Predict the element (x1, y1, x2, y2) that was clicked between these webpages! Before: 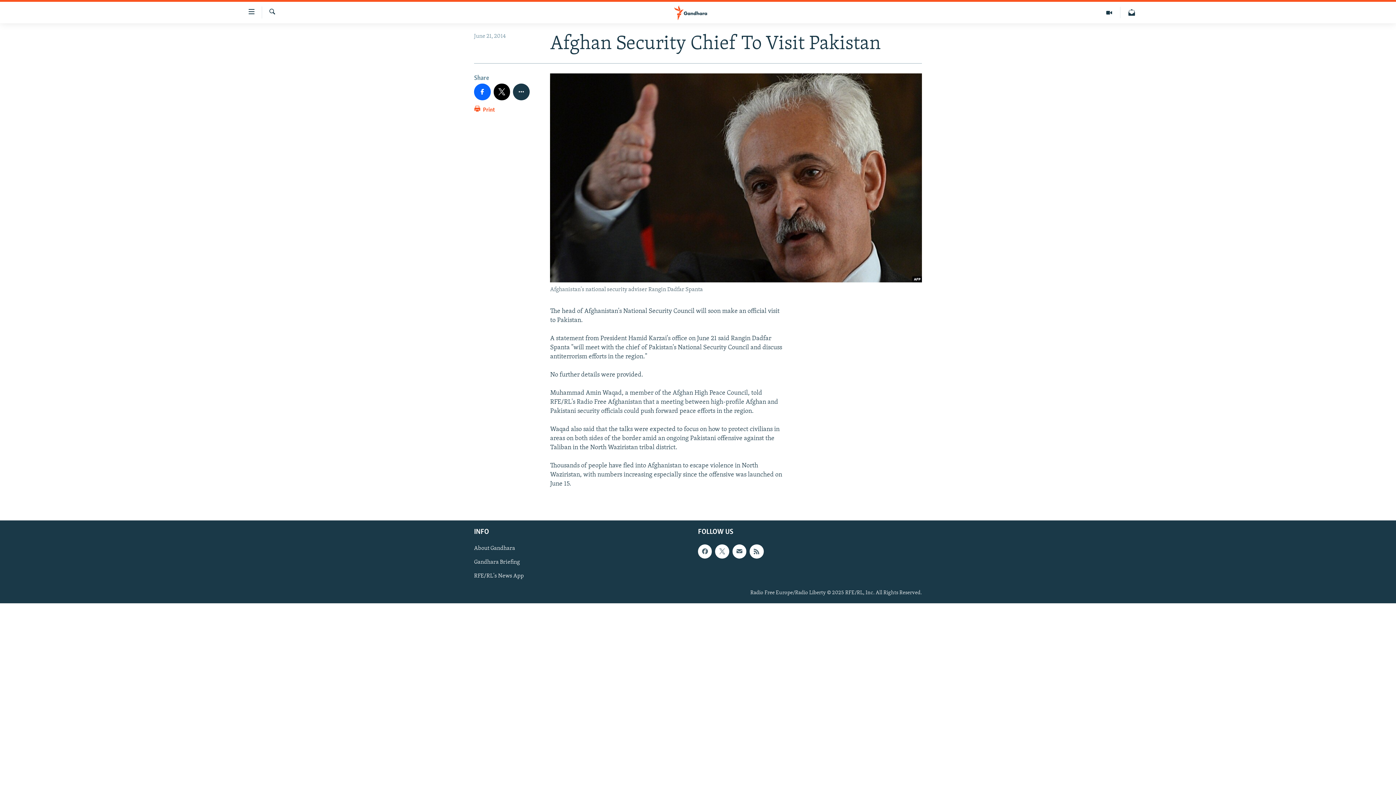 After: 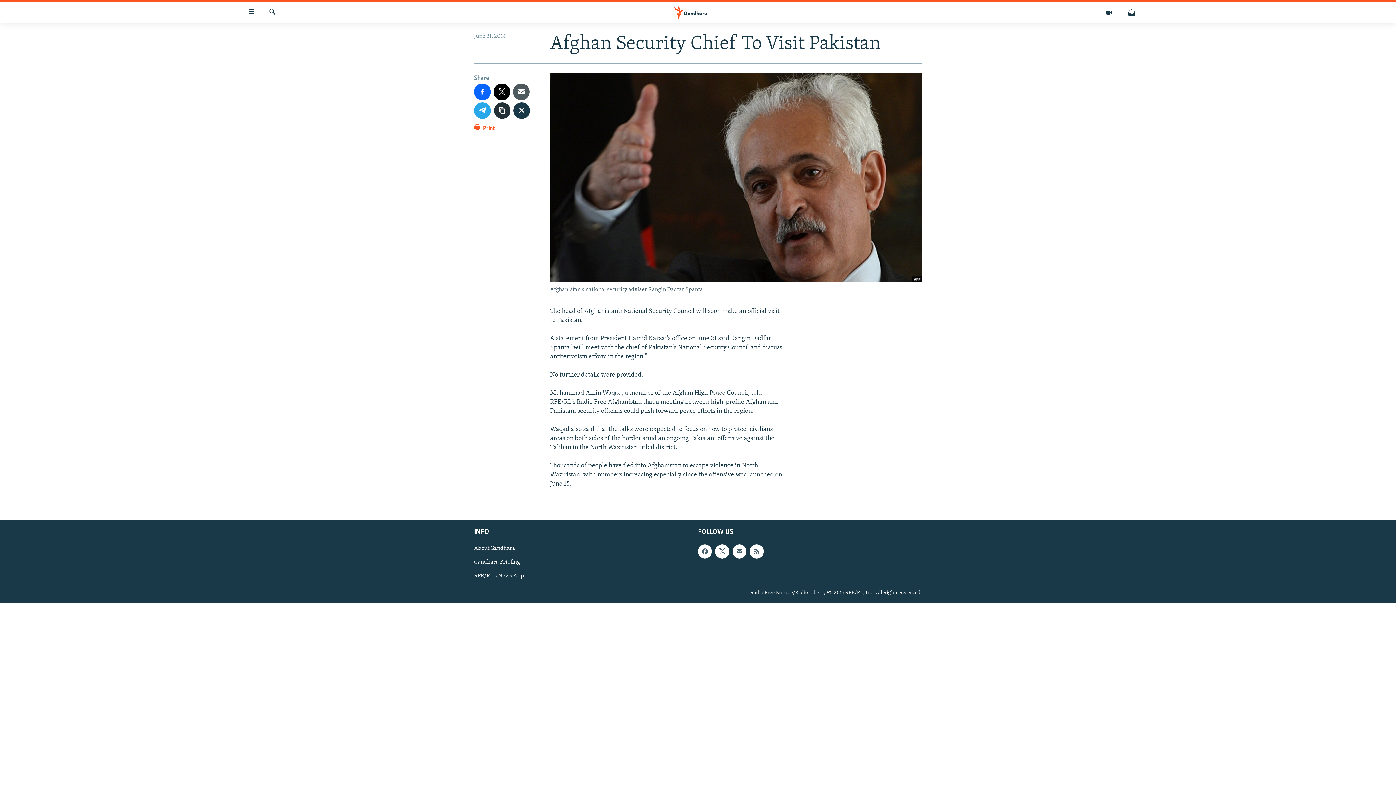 Action: bbox: (513, 83, 529, 100)